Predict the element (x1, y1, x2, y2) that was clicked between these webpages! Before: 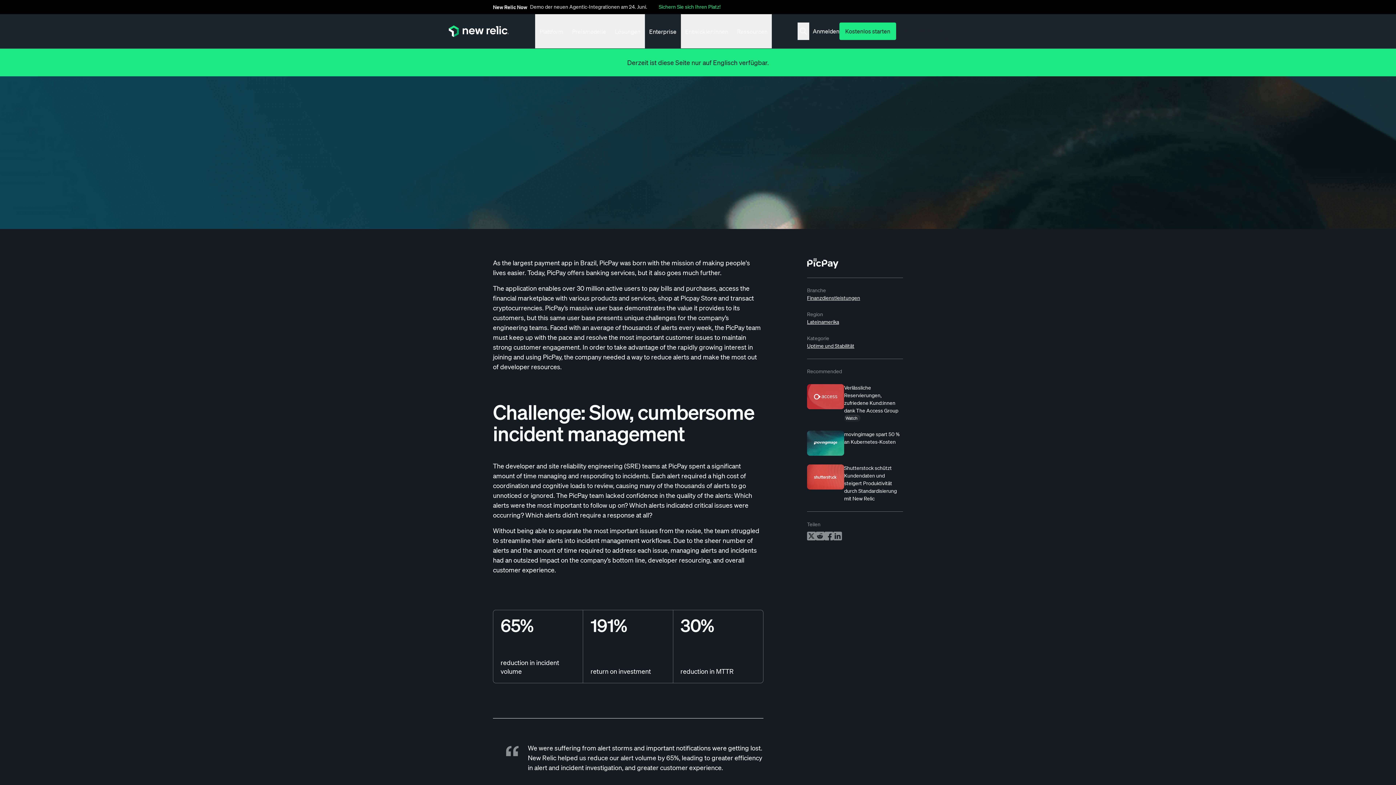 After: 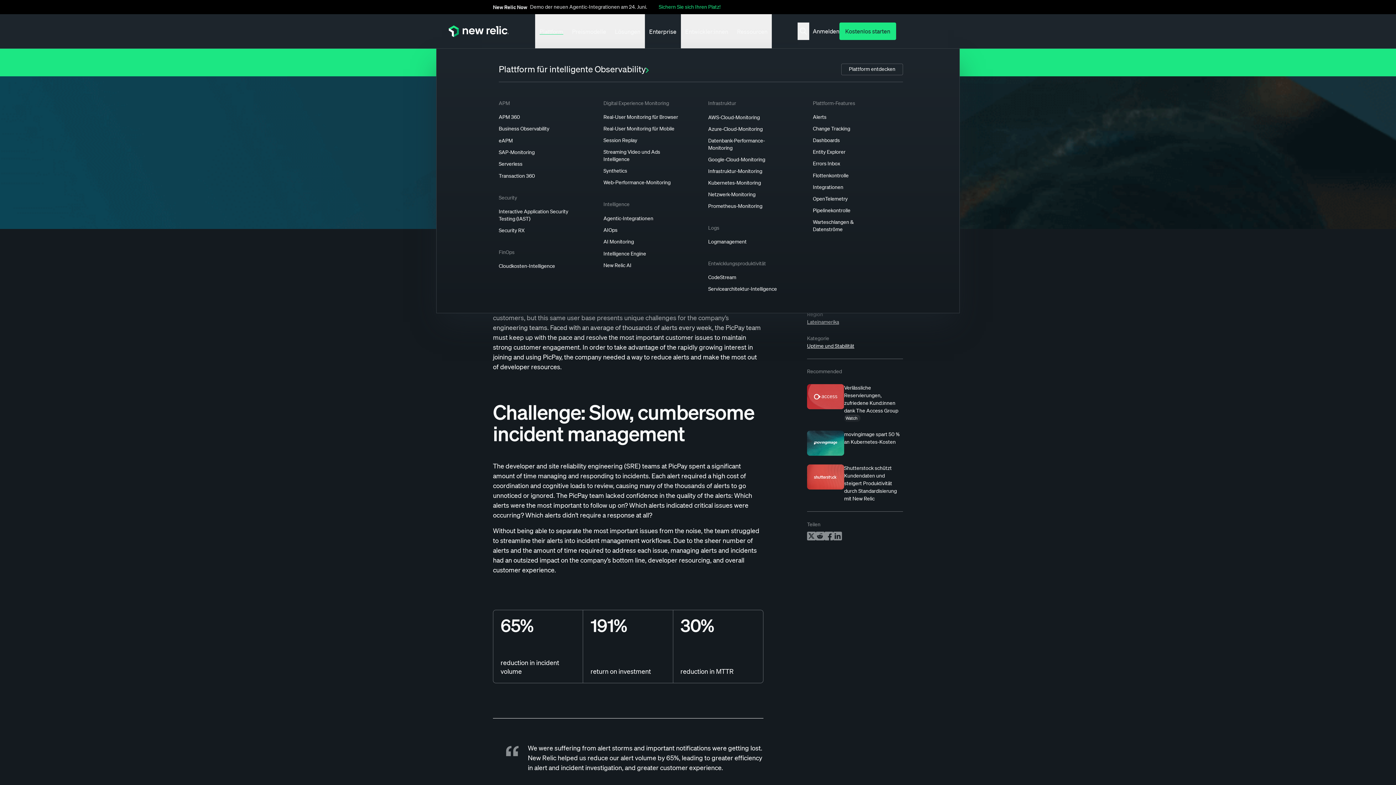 Action: label: Plattform bbox: (535, 14, 567, 48)